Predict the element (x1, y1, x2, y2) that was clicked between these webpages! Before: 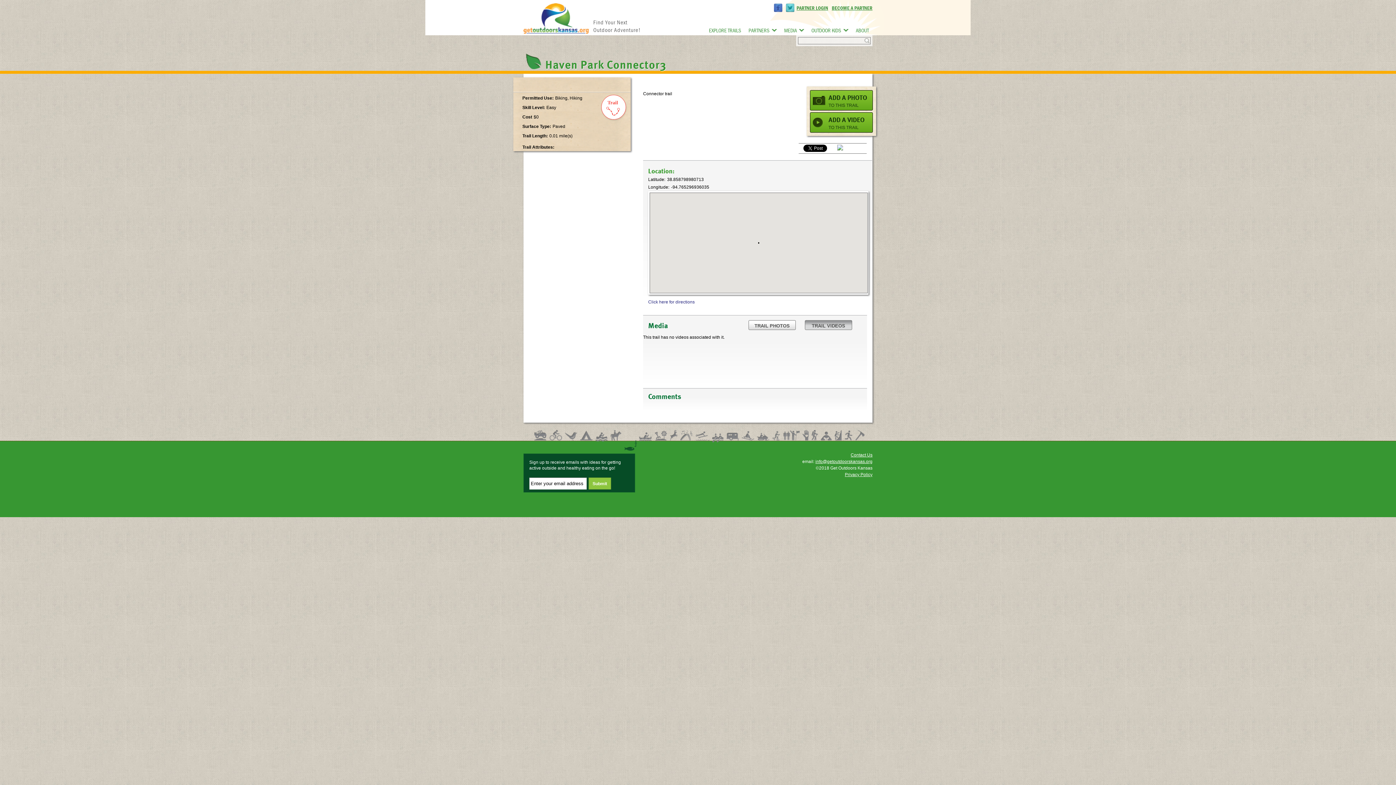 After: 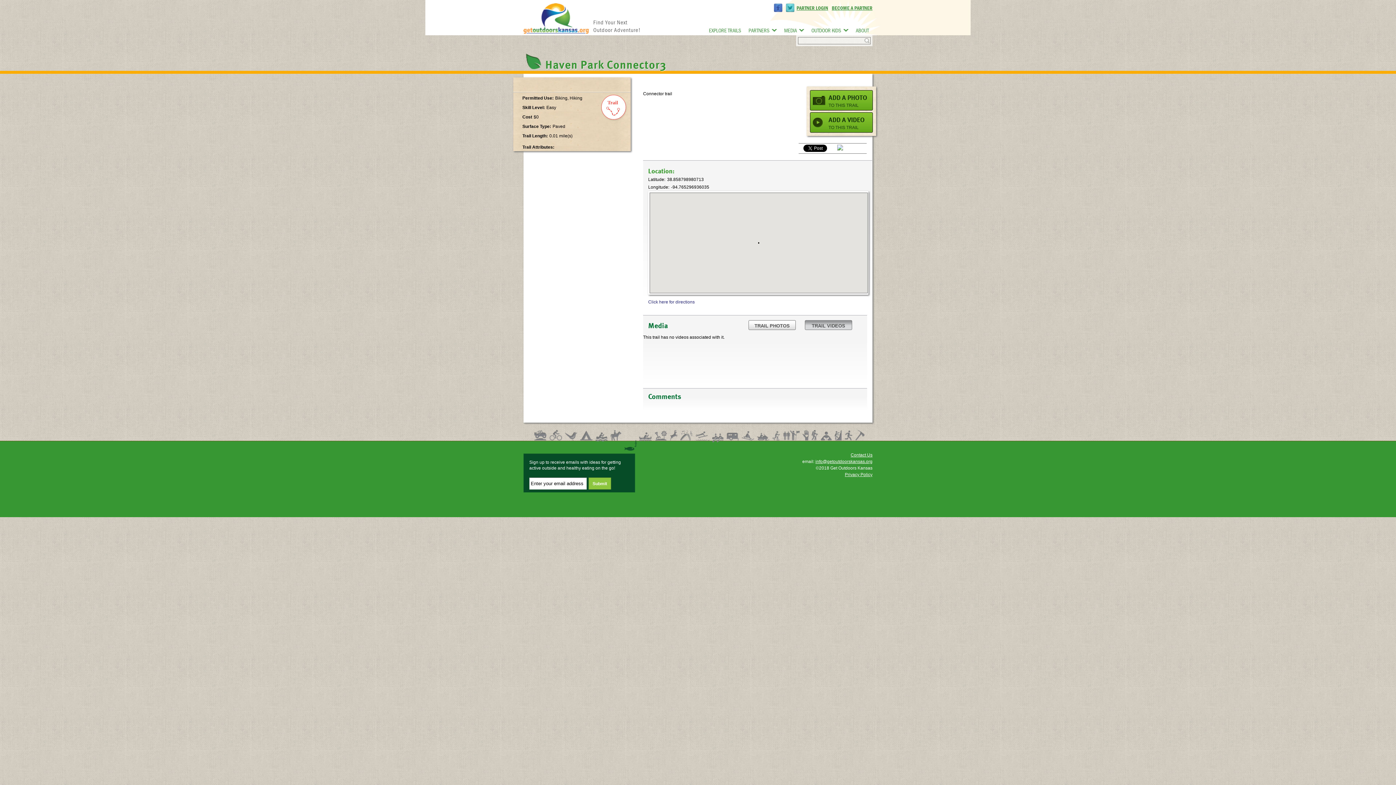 Action: label: twitter bbox: (786, 3, 794, 12)